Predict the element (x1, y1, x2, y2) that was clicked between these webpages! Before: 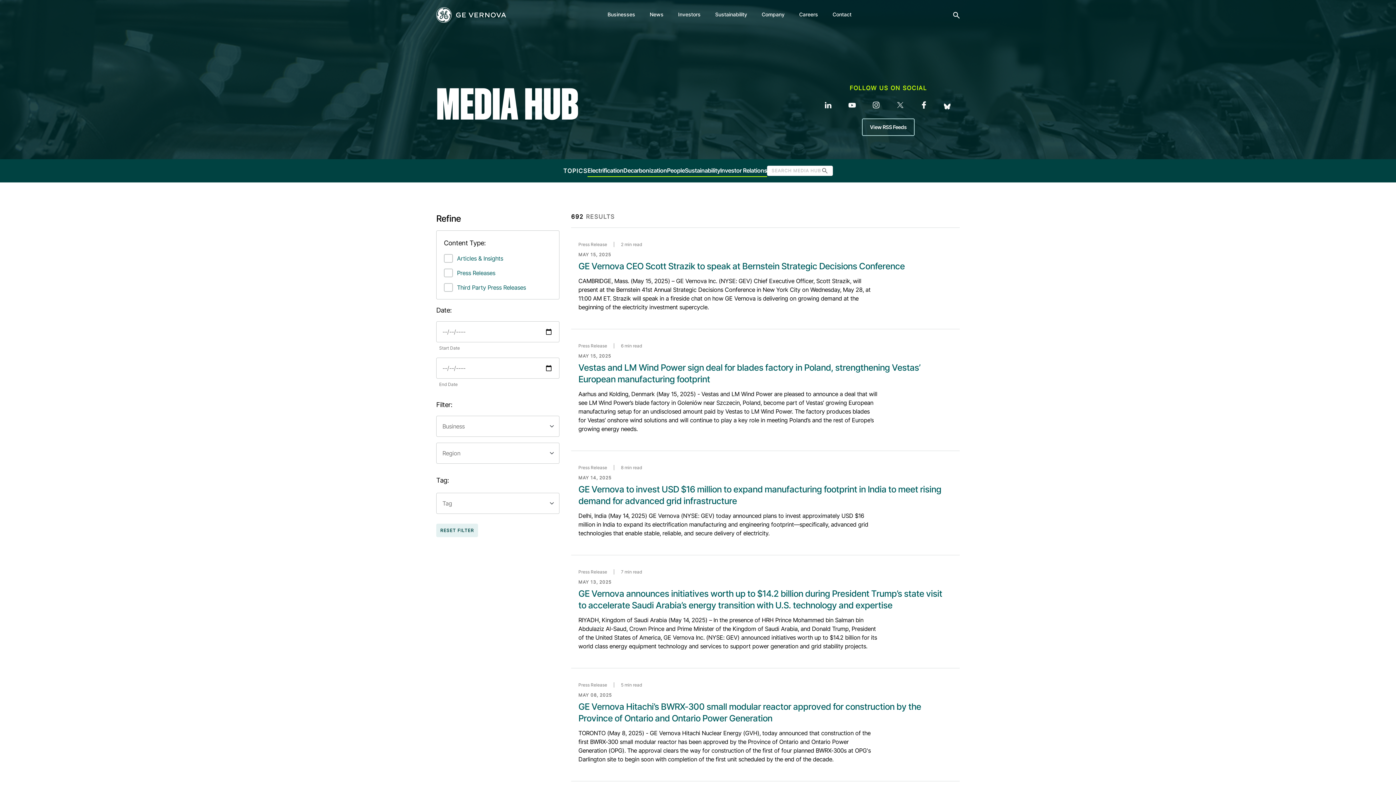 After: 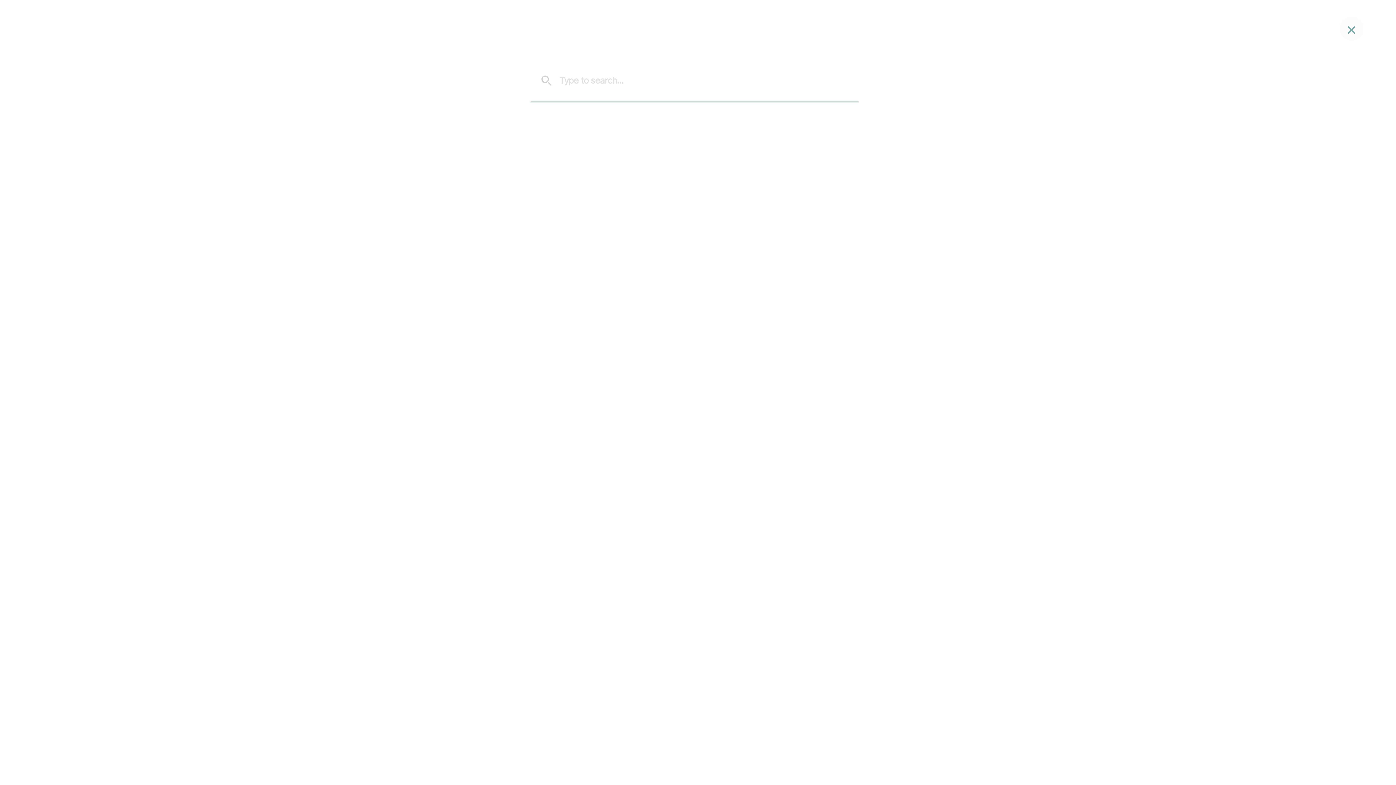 Action: bbox: (953, 11, 959, 18)